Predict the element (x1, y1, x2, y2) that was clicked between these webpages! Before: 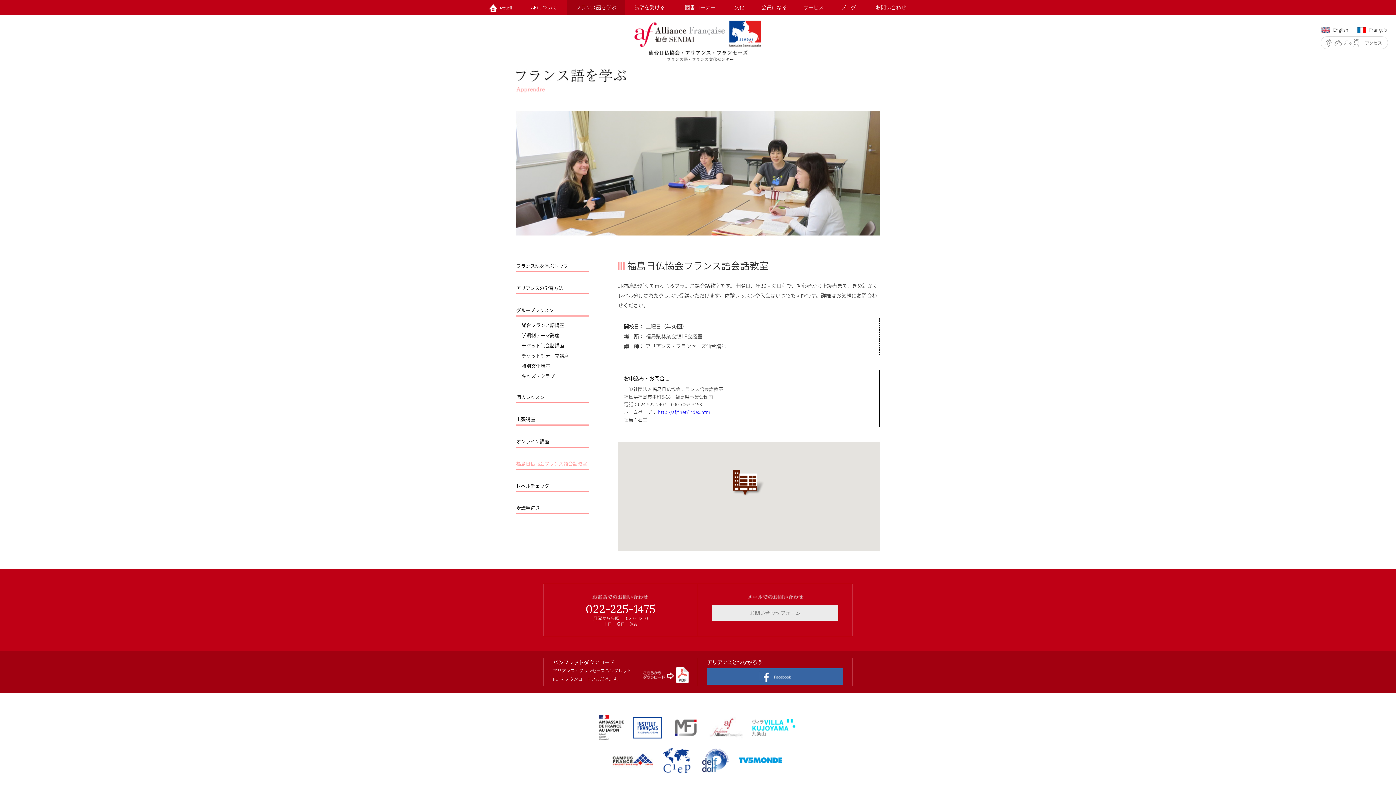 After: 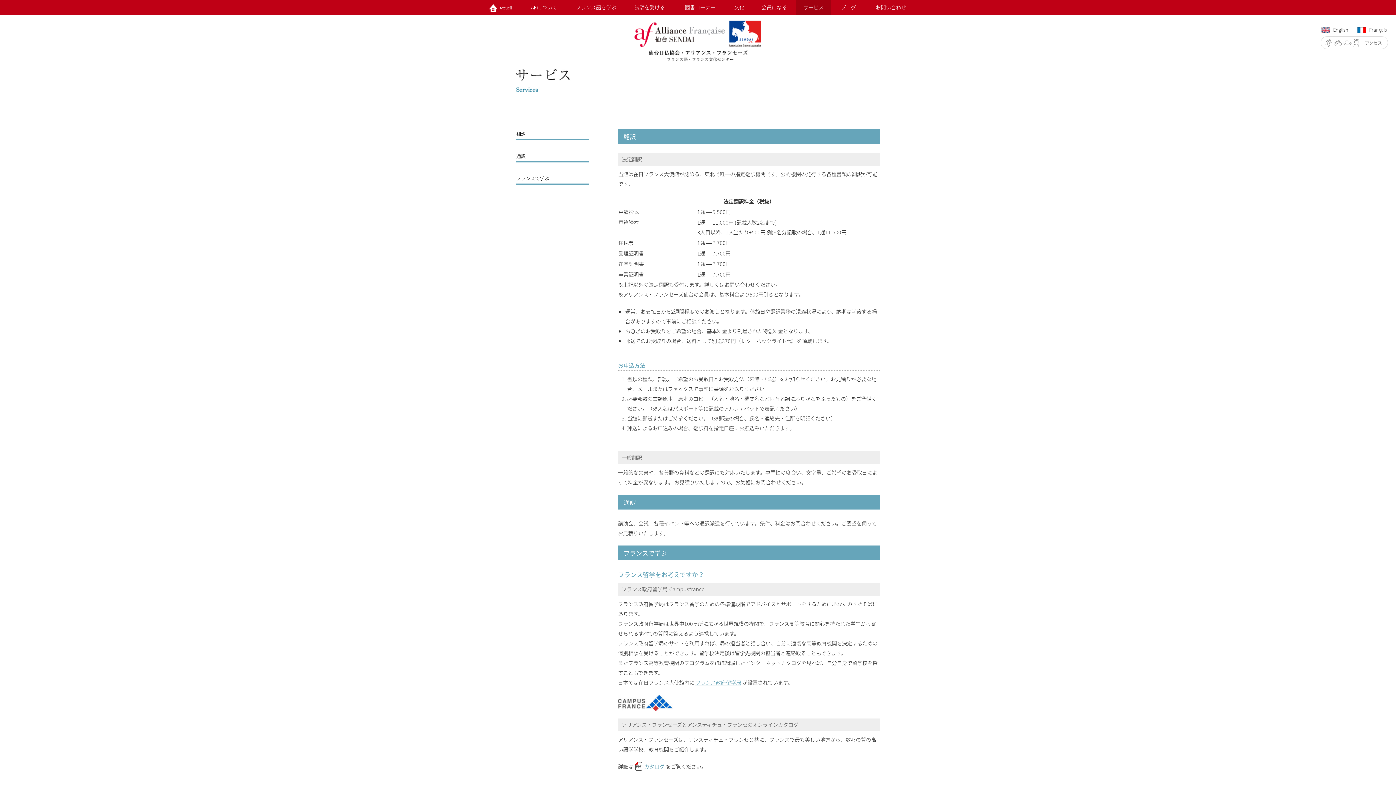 Action: label: サービス bbox: (796, 0, 831, 14)